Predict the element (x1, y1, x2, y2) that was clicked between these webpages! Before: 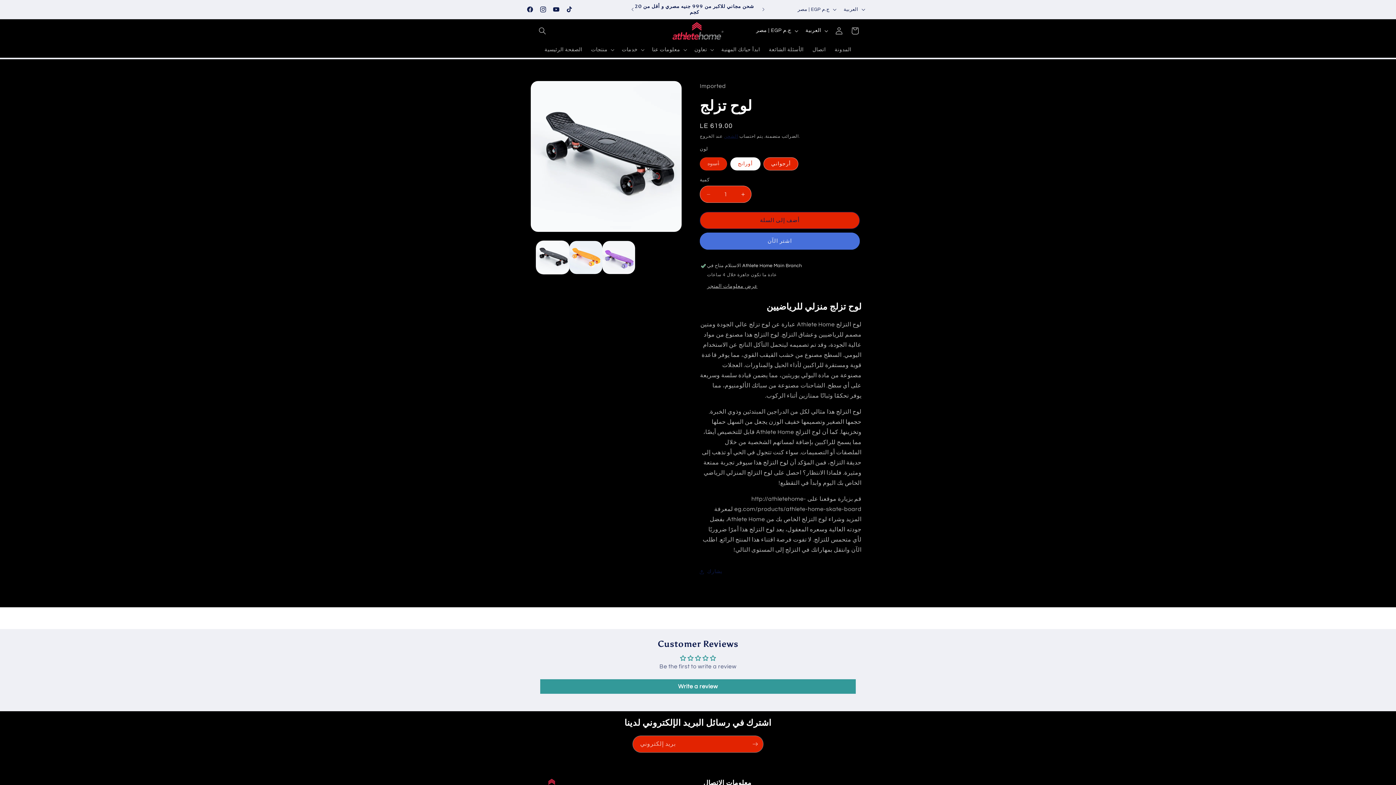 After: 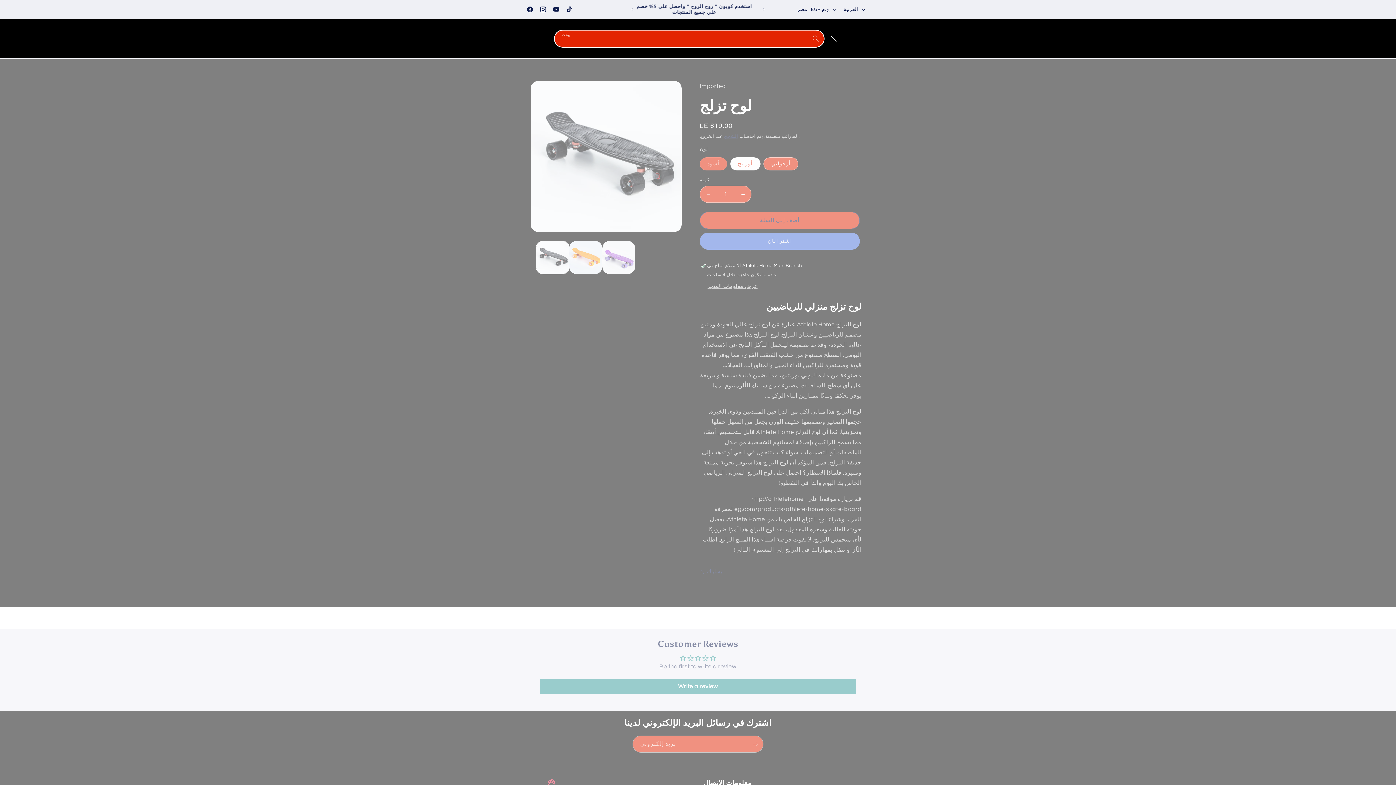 Action: label: يبحث bbox: (534, 22, 550, 38)